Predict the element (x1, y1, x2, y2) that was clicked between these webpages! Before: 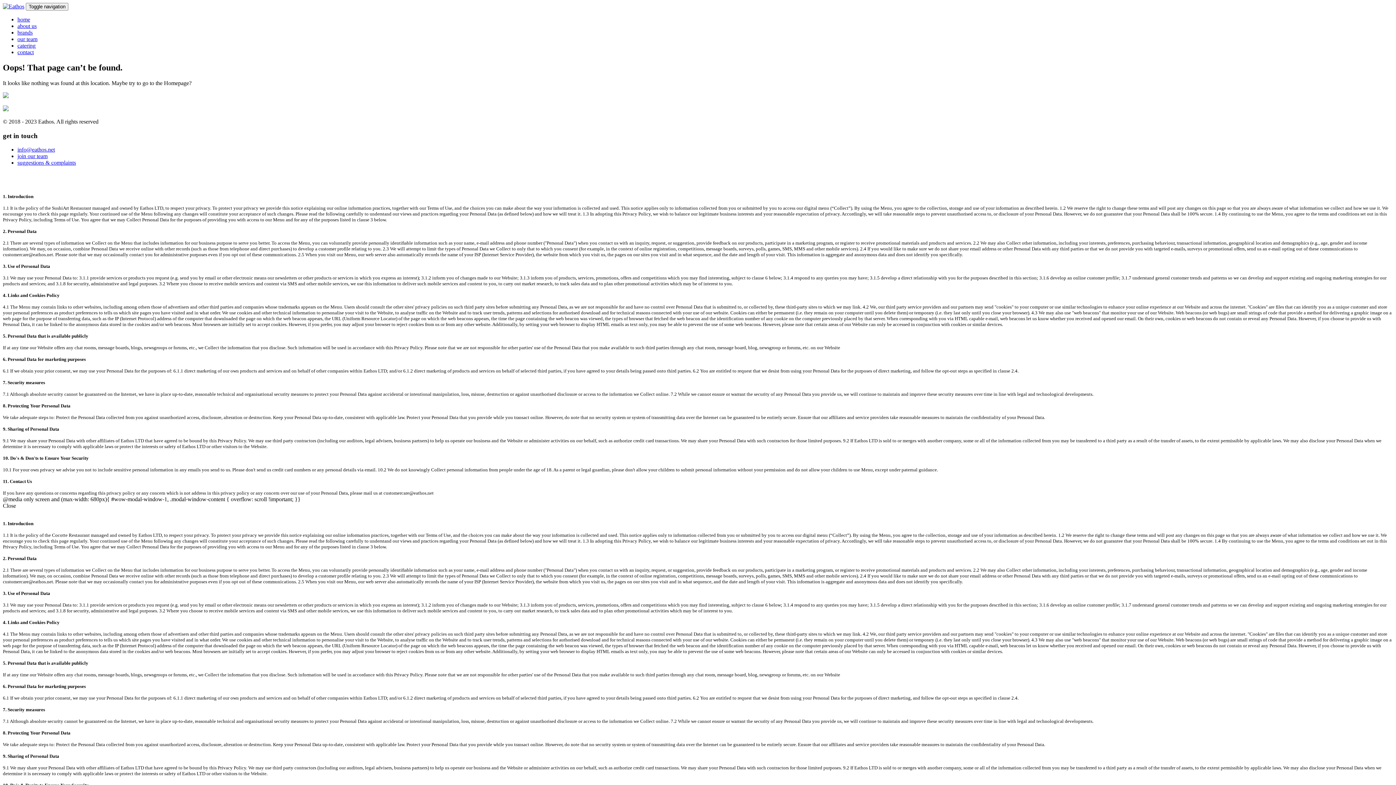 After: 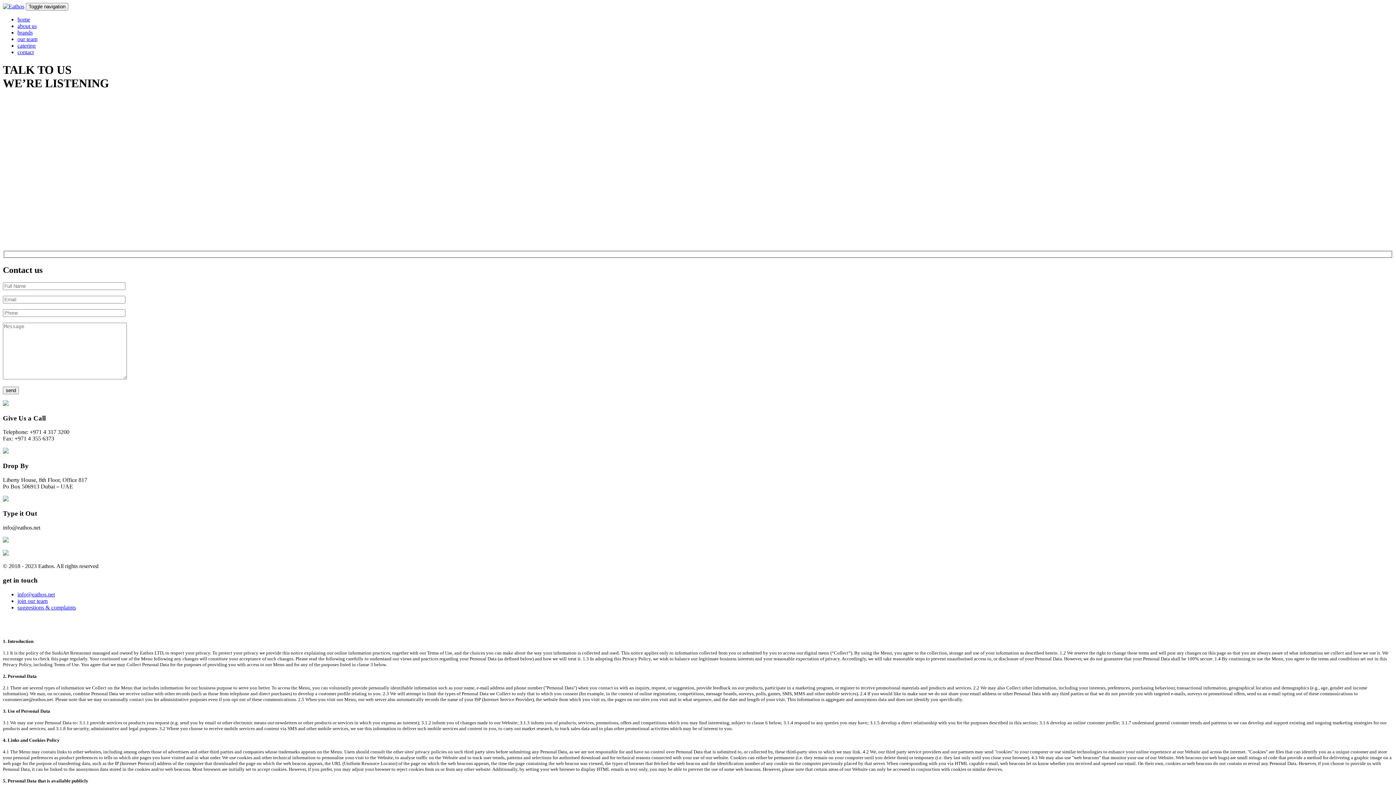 Action: bbox: (17, 159, 76, 165) label: suggestions & complaints